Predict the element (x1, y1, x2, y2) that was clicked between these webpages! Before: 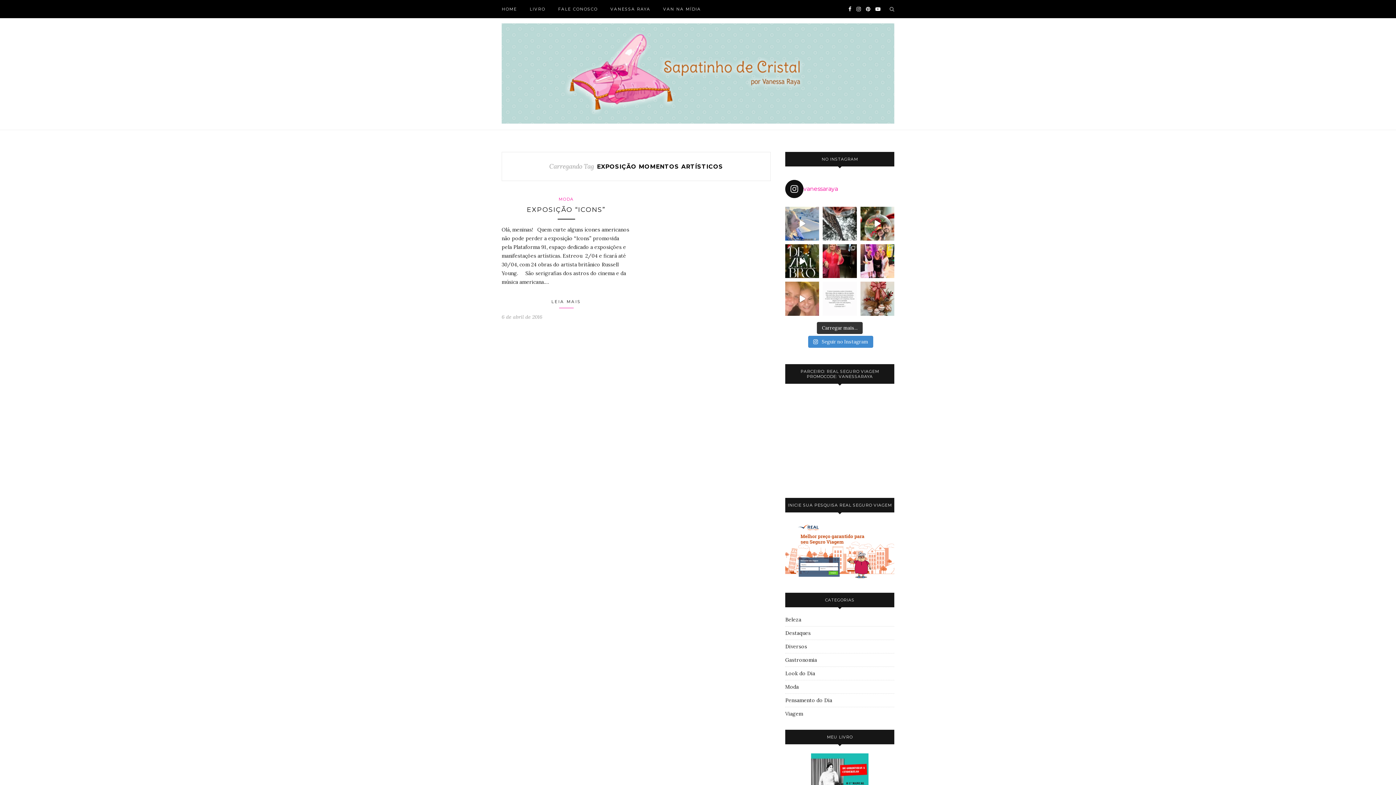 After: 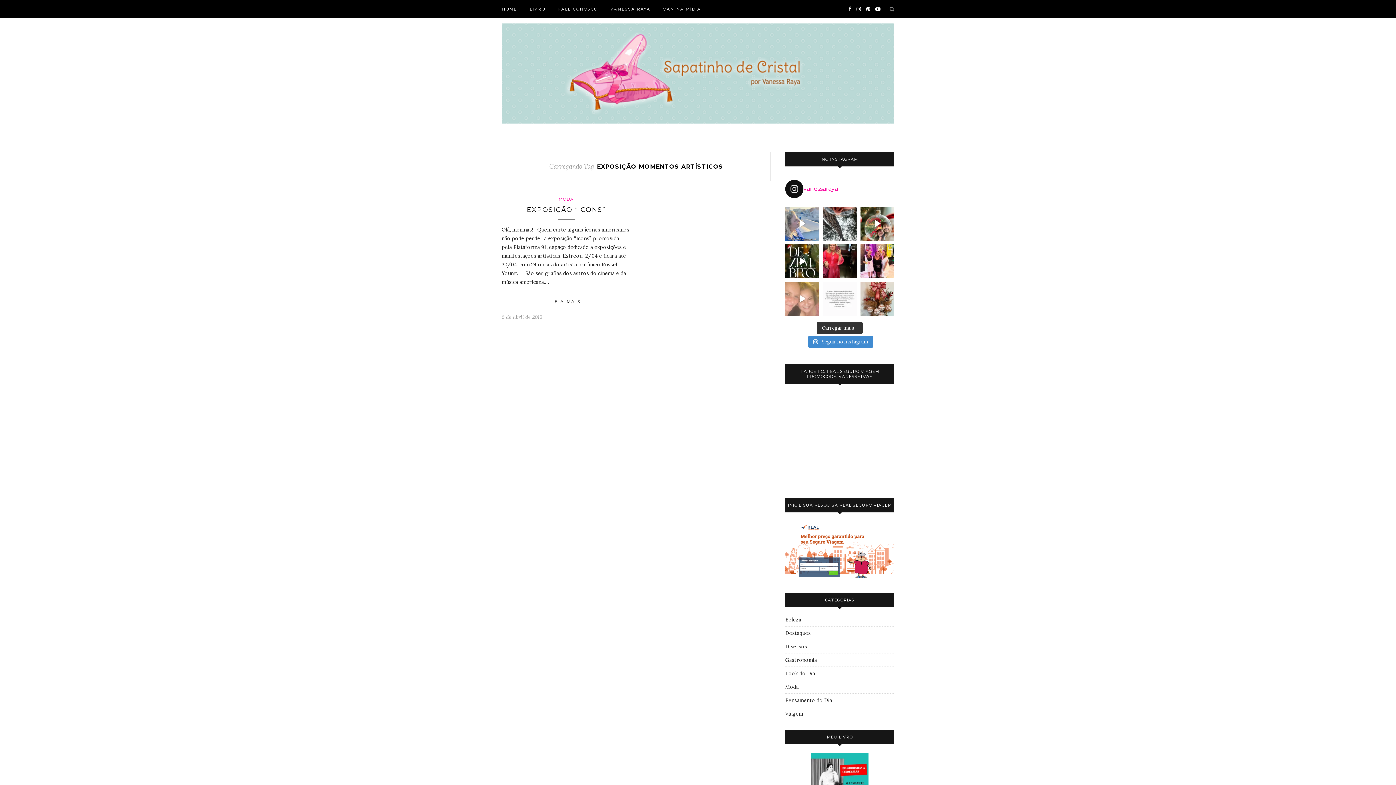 Action: bbox: (785, 281, 819, 315)